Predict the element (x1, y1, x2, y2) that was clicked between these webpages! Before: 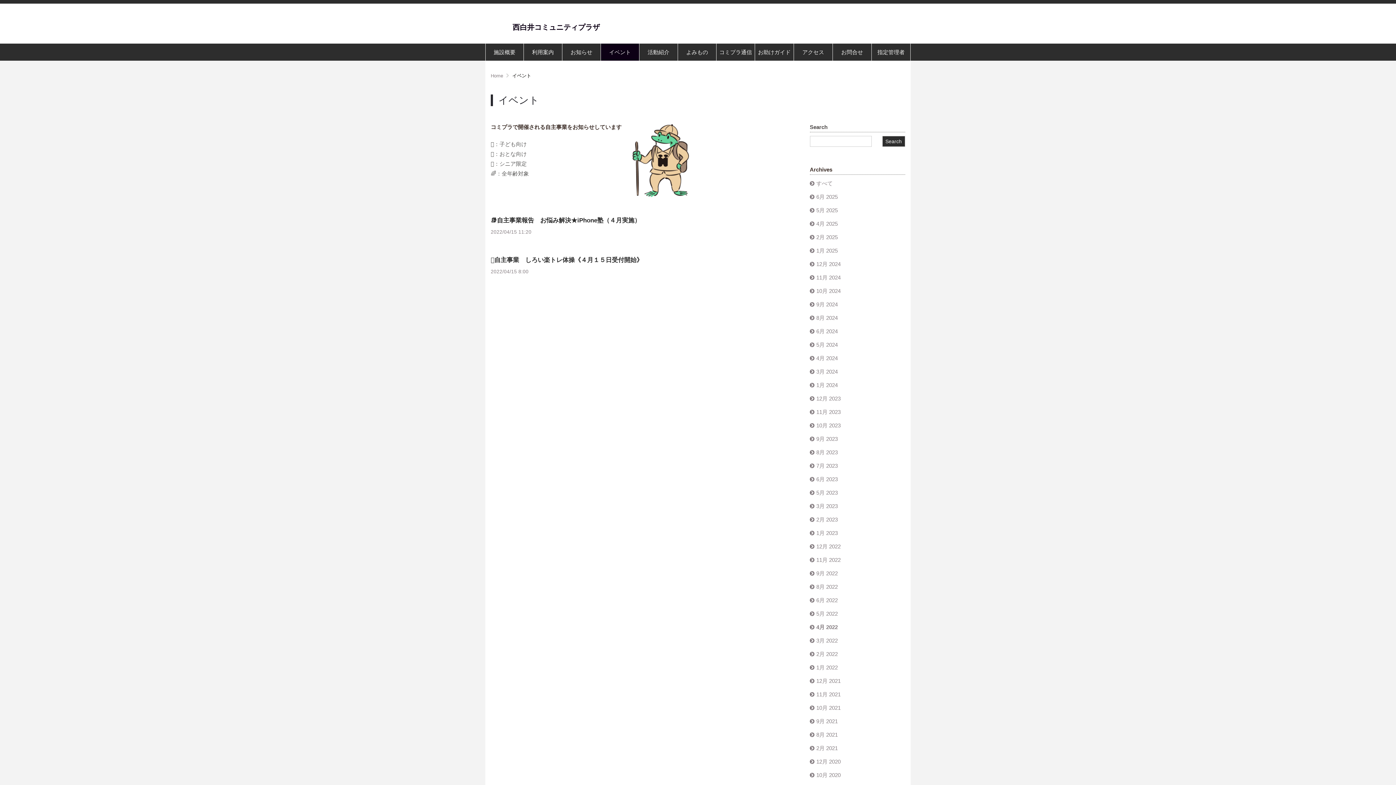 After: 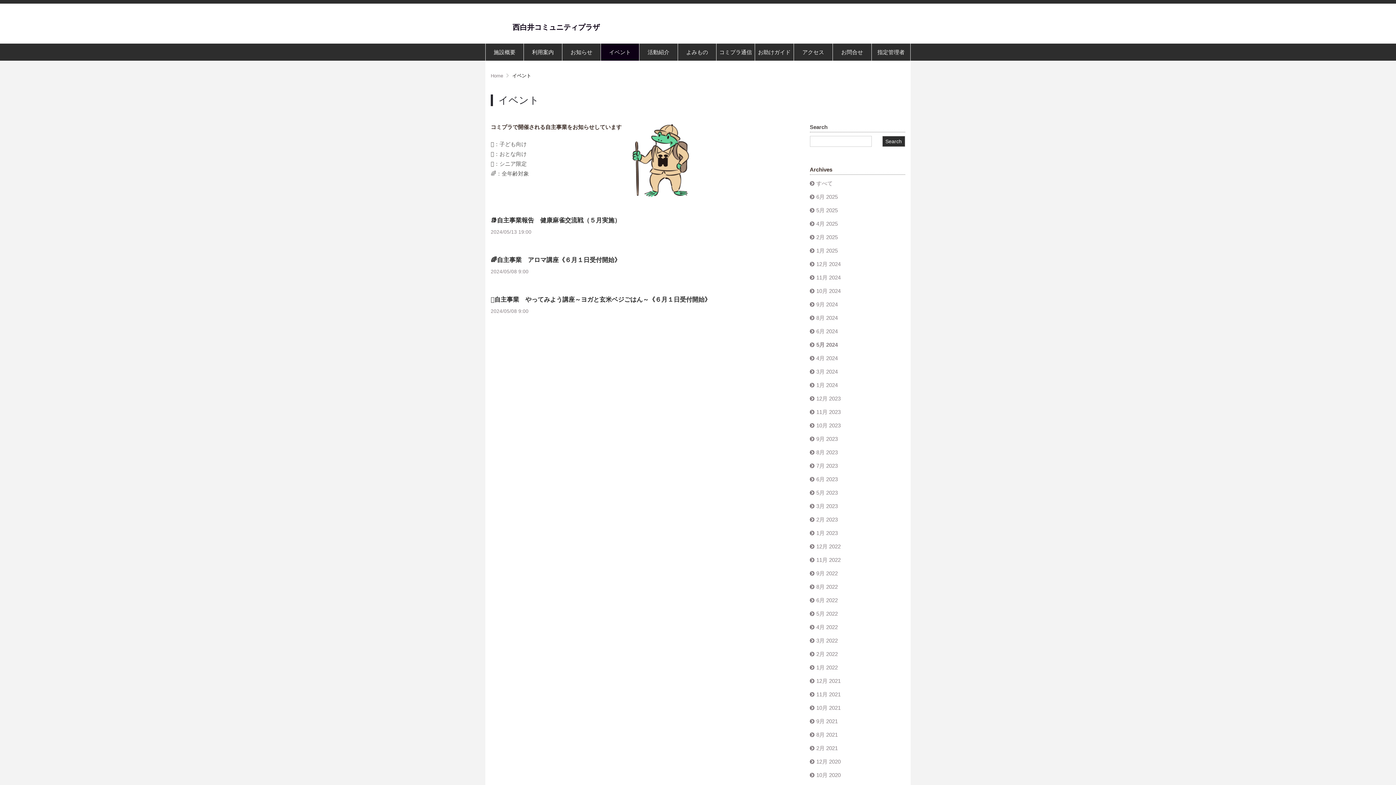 Action: bbox: (810, 341, 838, 348) label: 5月 2024